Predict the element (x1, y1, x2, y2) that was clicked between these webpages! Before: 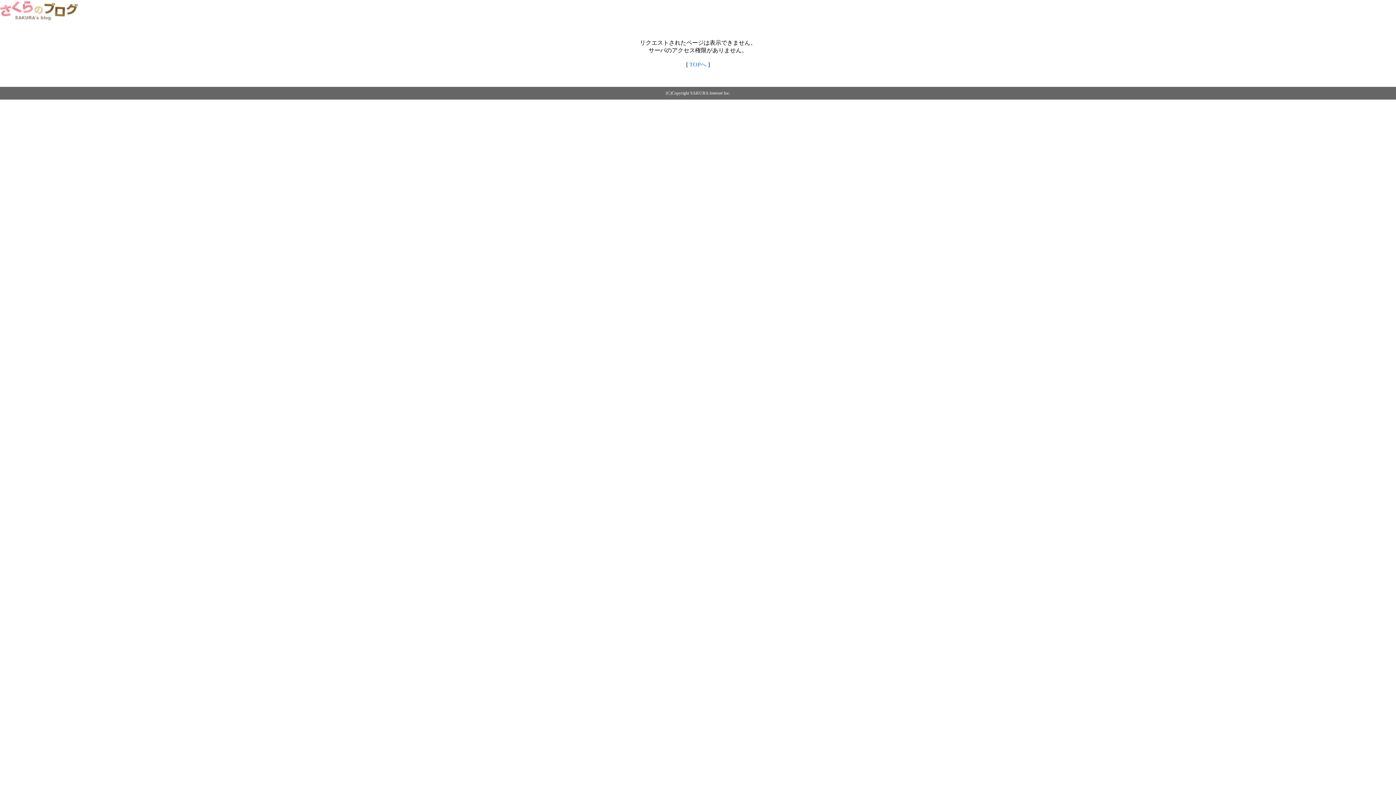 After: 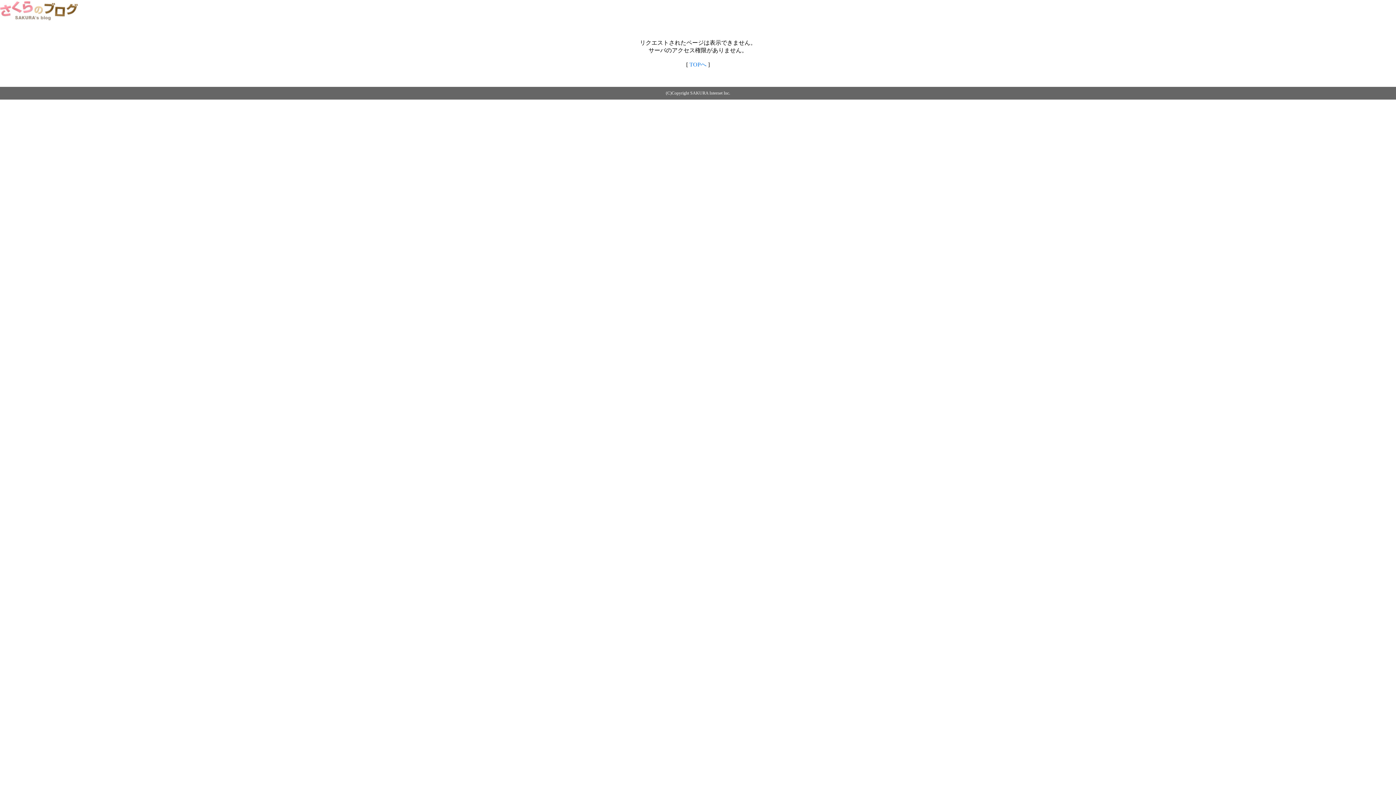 Action: bbox: (0, 14, 79, 20)